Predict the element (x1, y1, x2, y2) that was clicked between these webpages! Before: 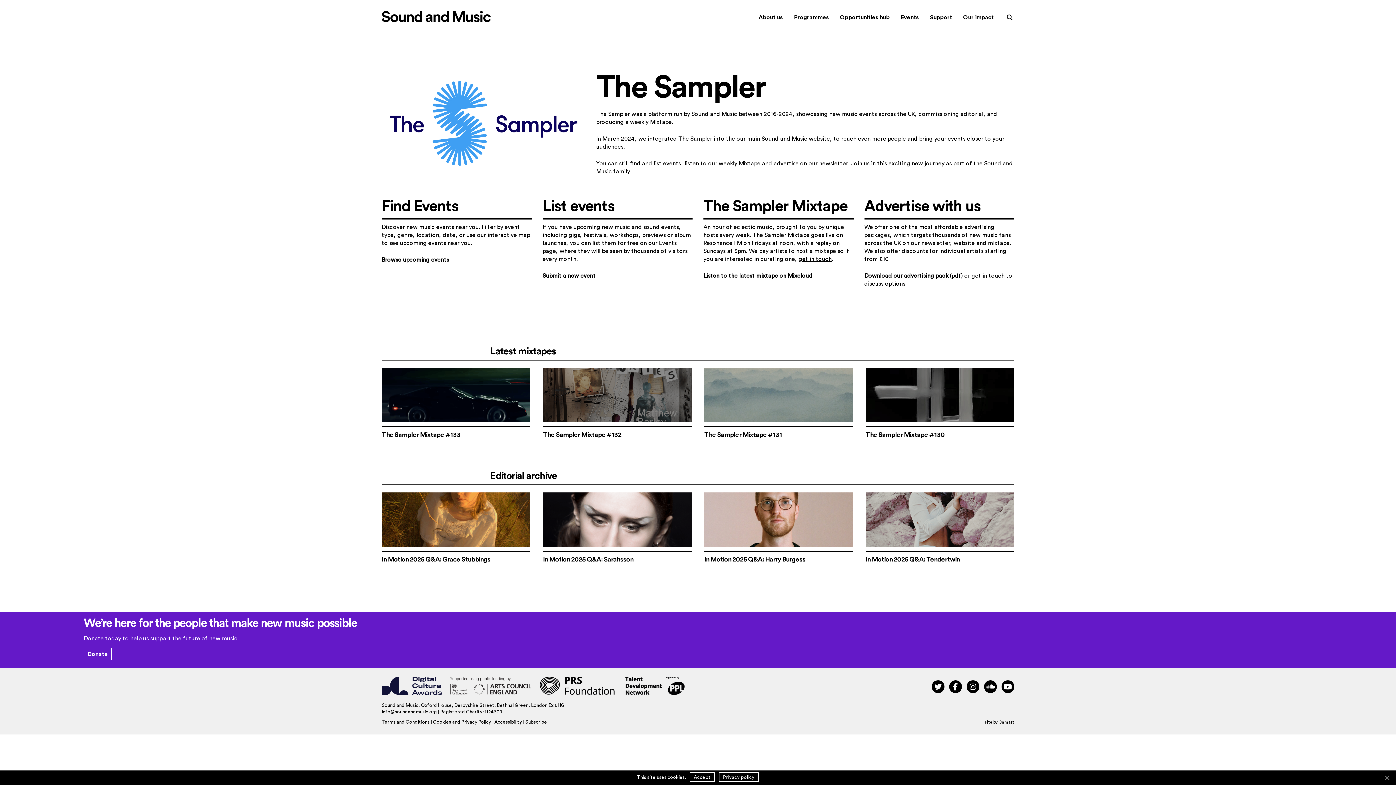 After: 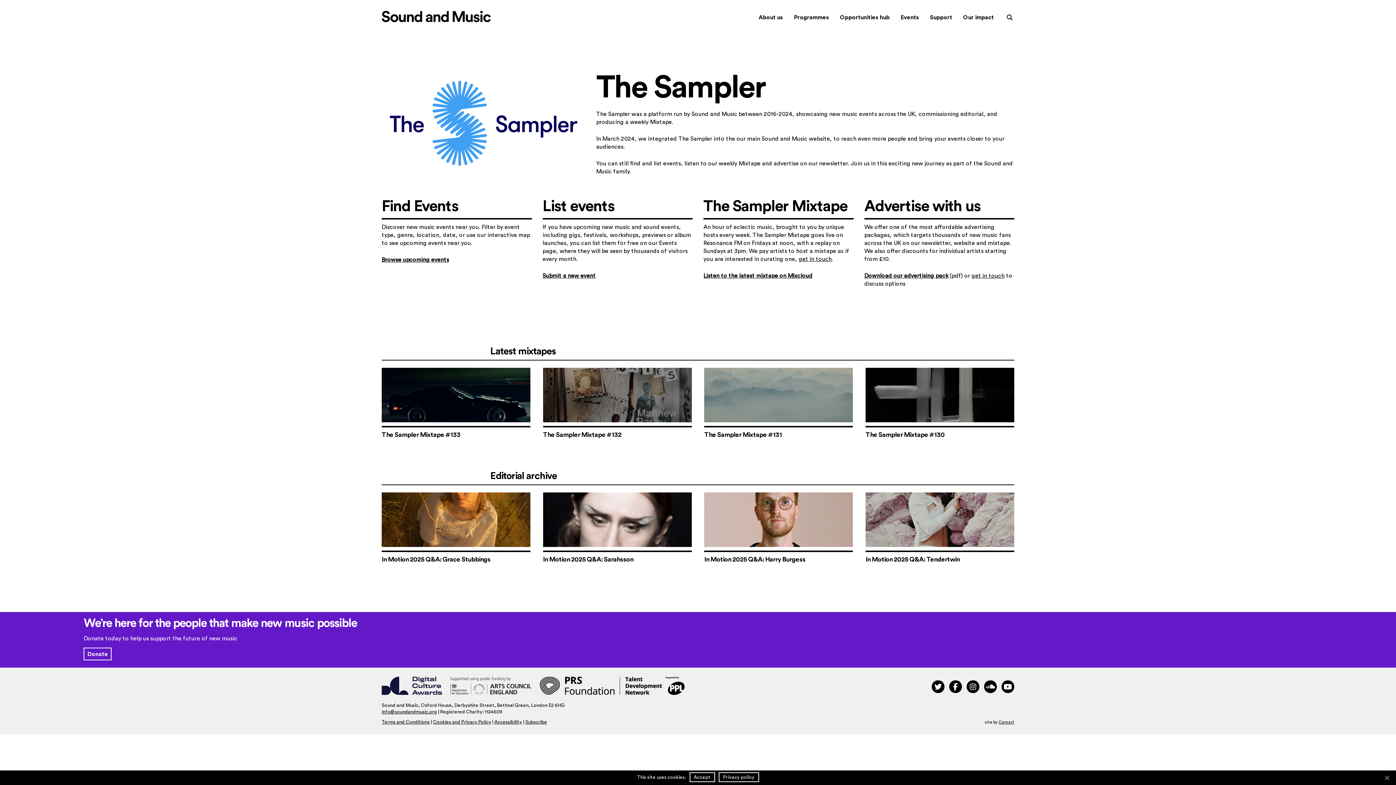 Action: bbox: (932, 680, 948, 693)